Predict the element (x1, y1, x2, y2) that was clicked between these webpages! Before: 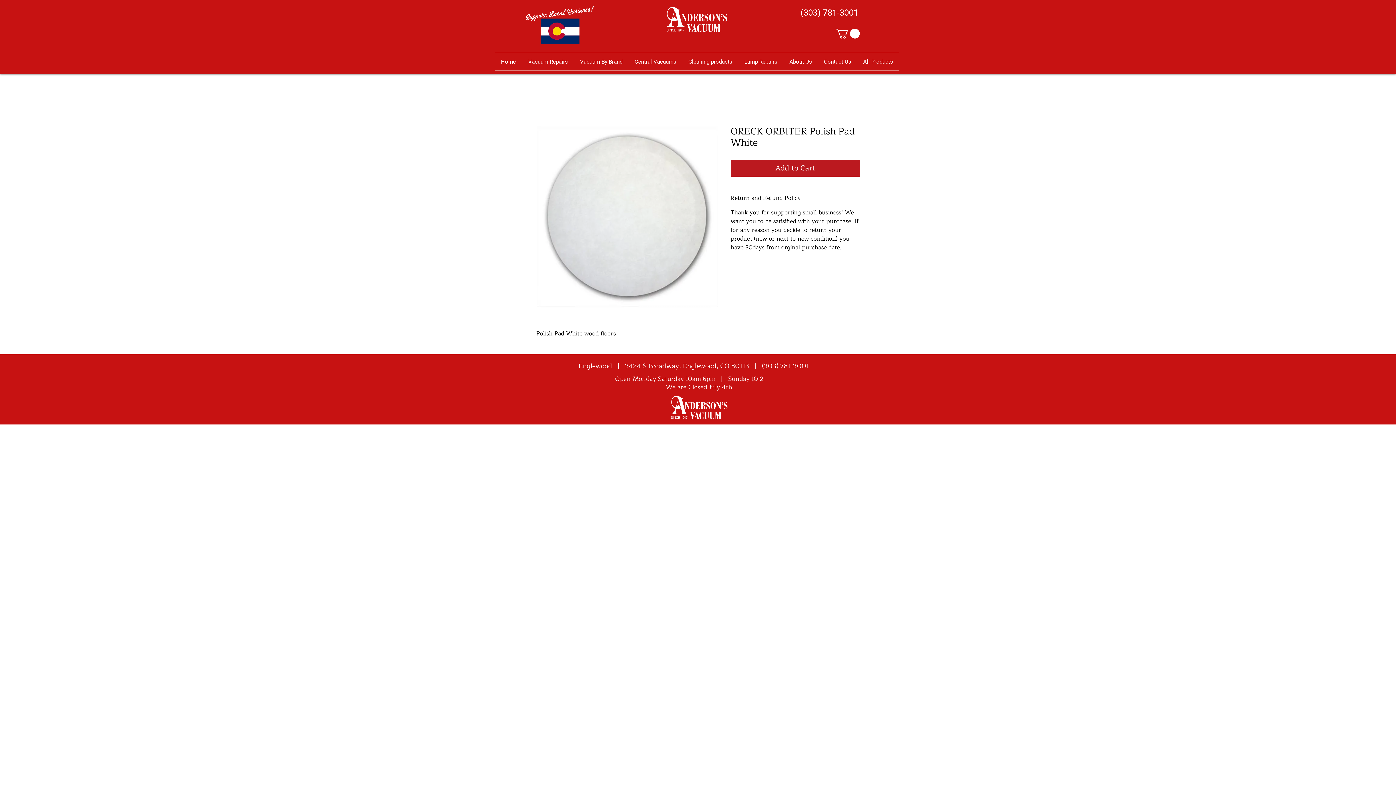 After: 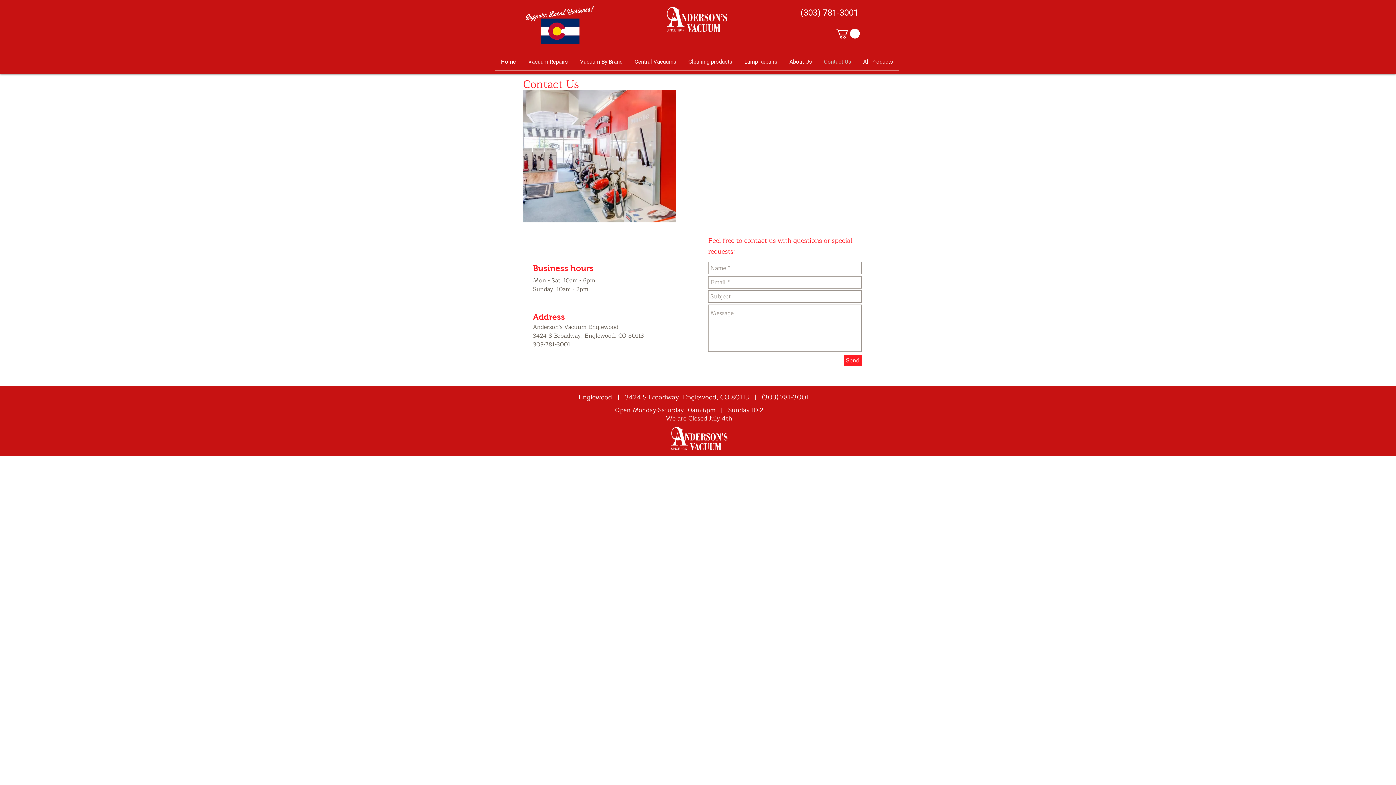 Action: bbox: (818, 53, 857, 70) label: Contact Us